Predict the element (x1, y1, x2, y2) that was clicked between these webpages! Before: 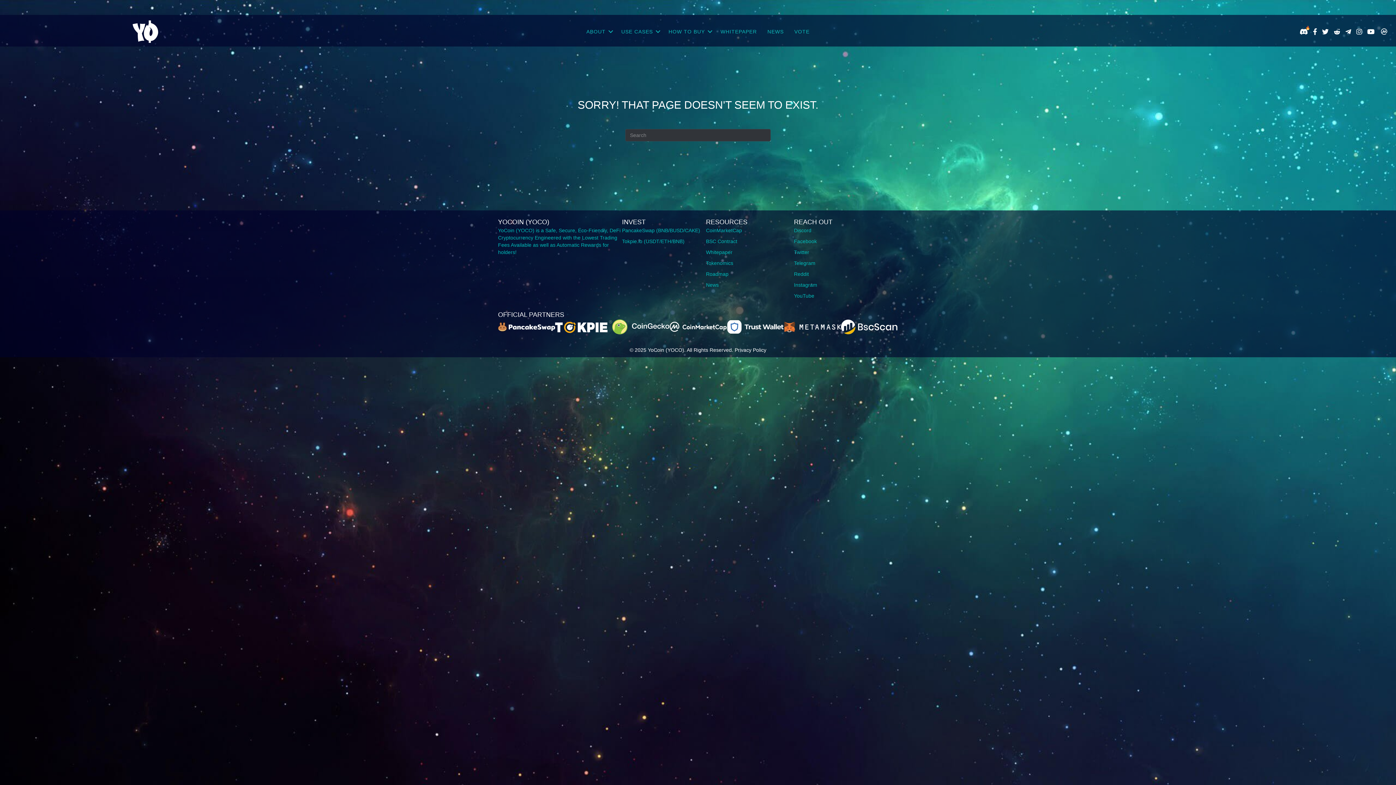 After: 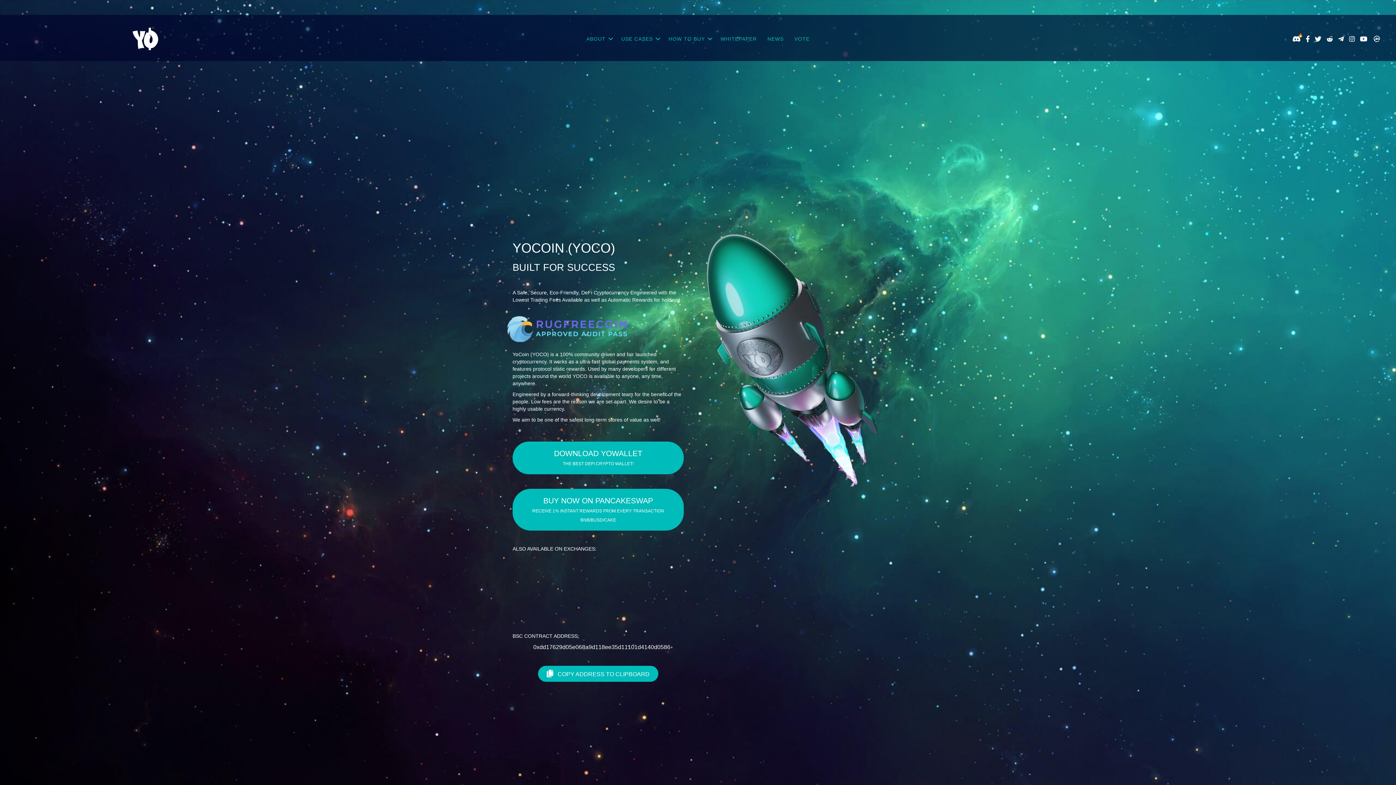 Action: bbox: (132, 28, 158, 33)